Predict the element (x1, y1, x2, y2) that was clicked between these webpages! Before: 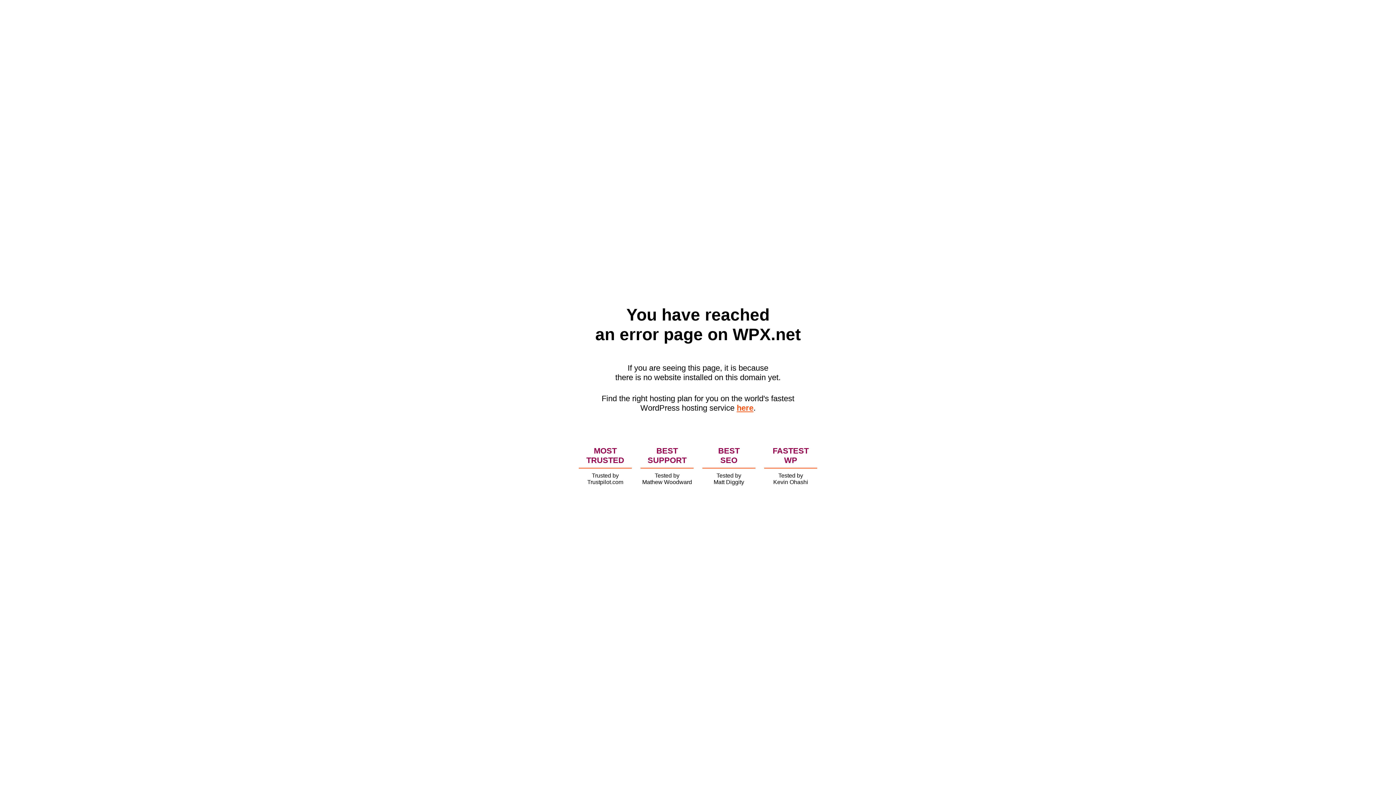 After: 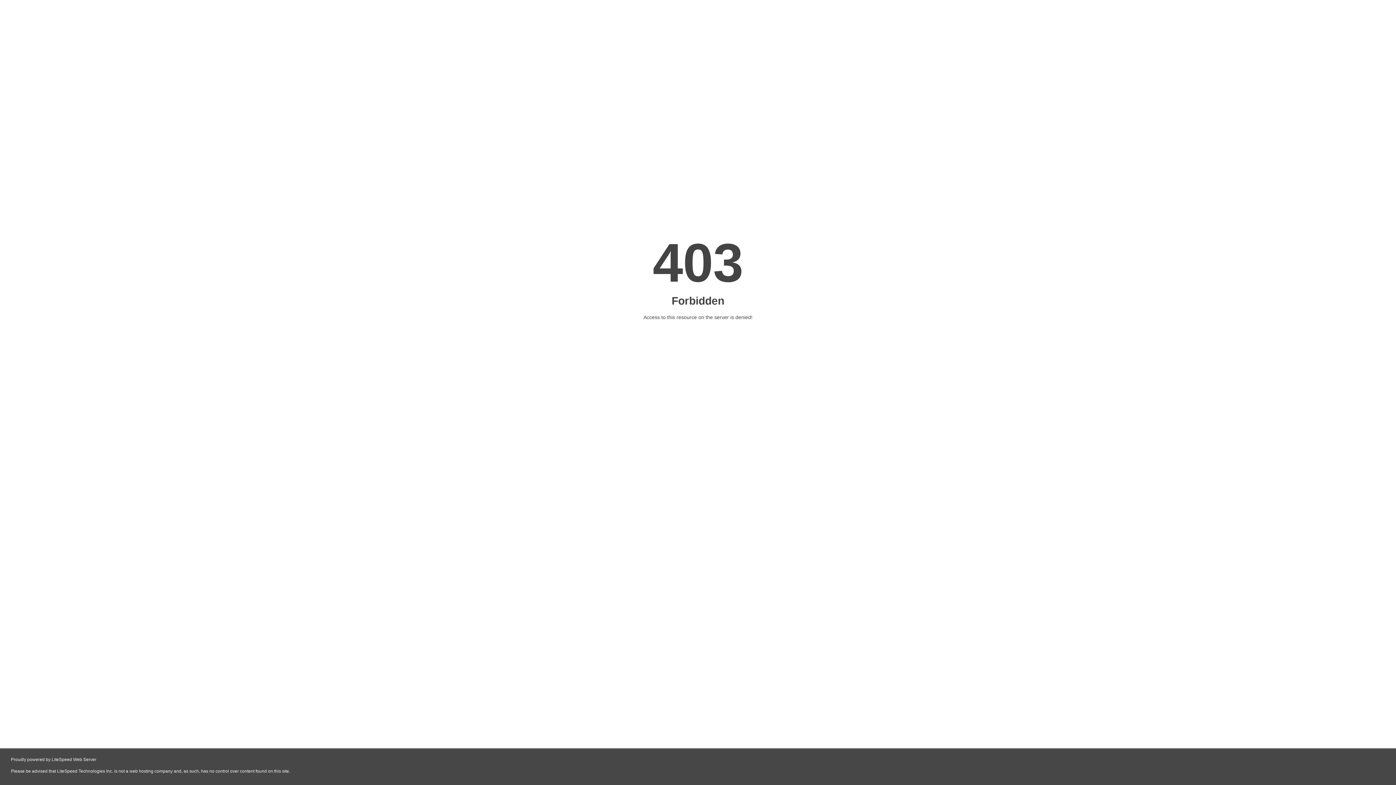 Action: bbox: (736, 403, 753, 412) label: here